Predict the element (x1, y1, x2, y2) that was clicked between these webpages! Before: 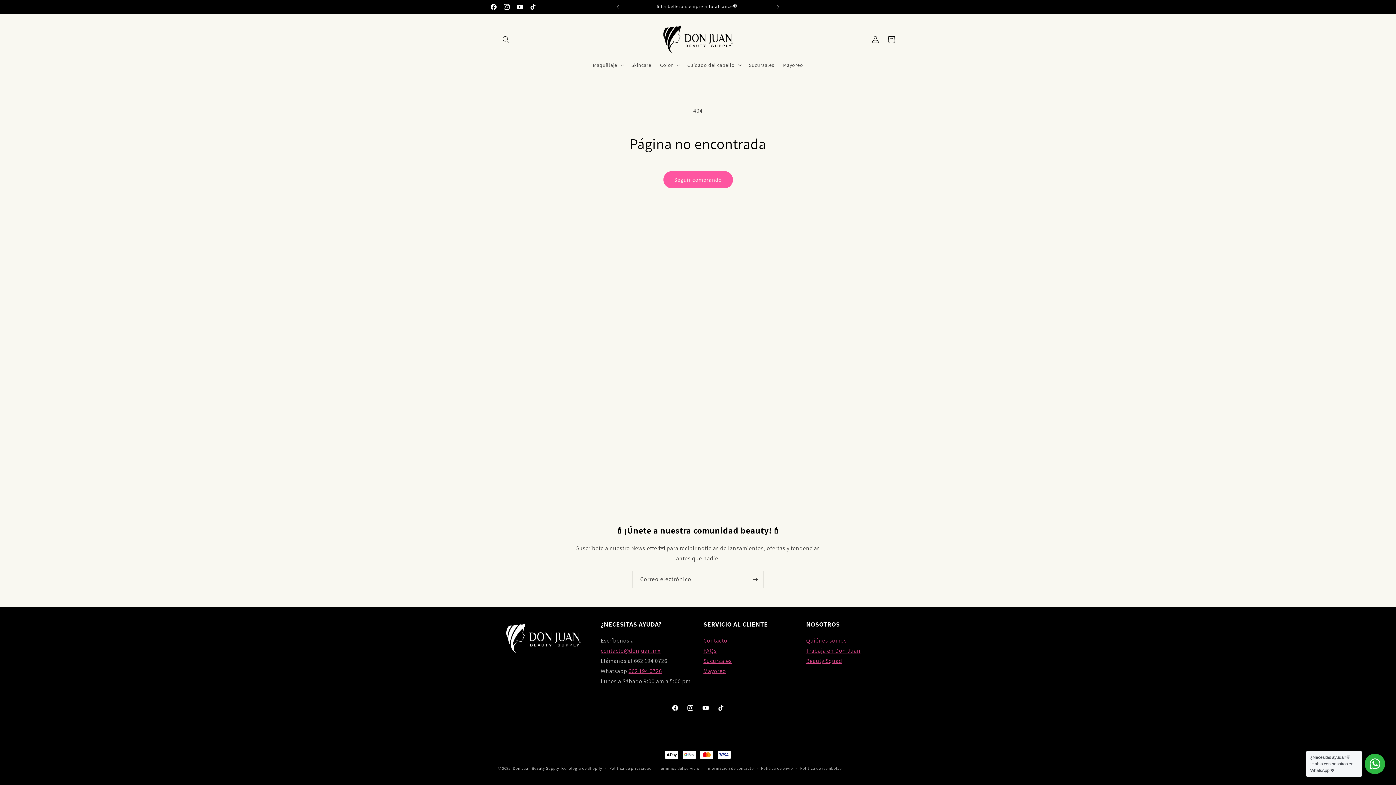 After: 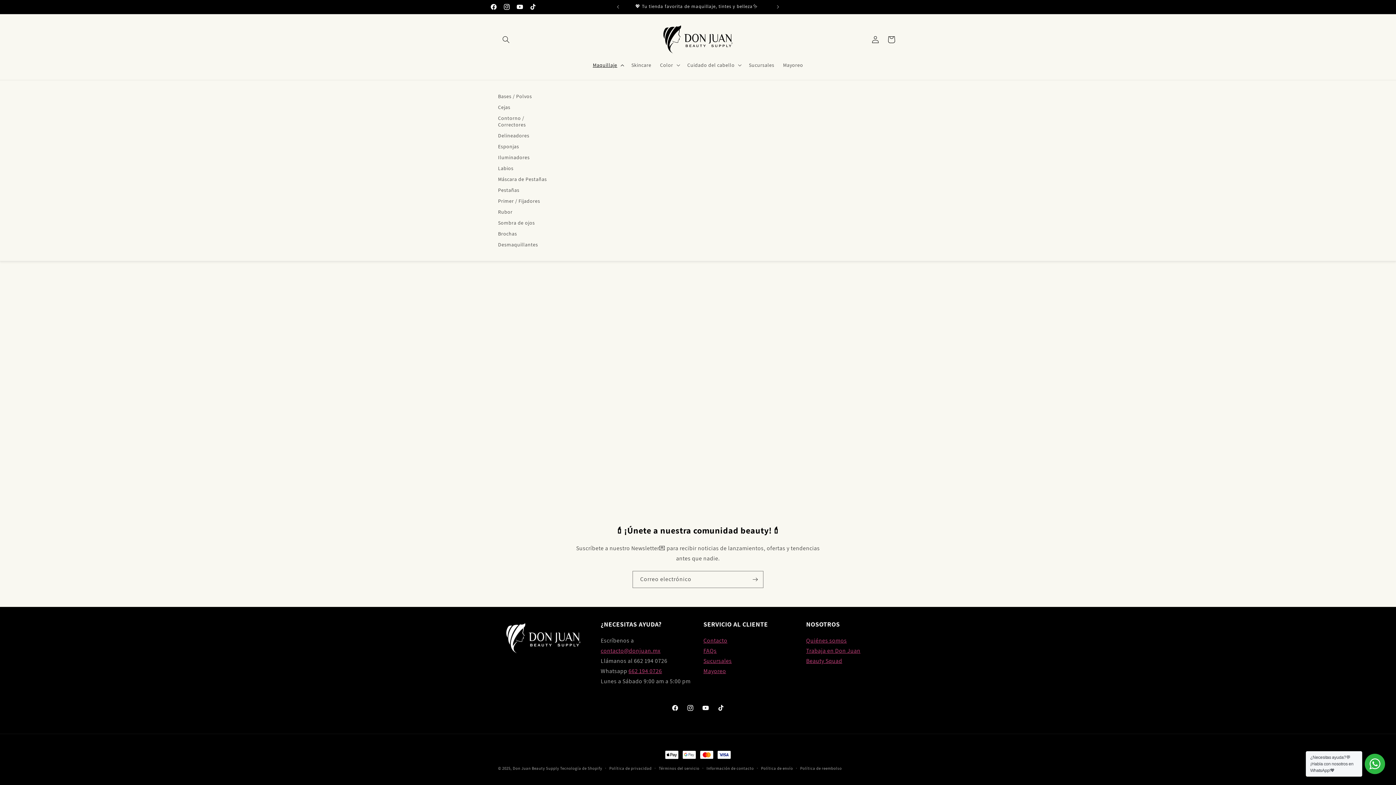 Action: bbox: (588, 57, 627, 72) label: Maquillaje